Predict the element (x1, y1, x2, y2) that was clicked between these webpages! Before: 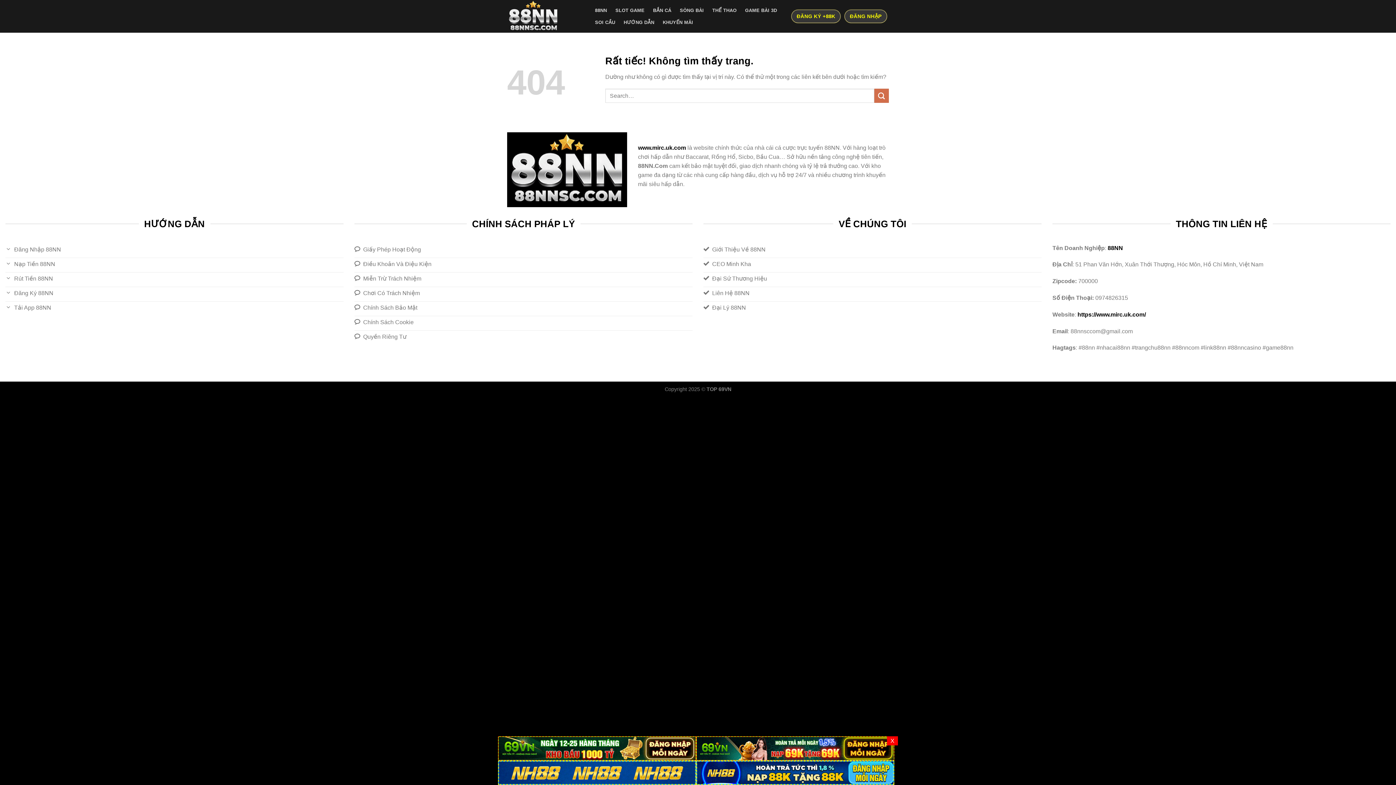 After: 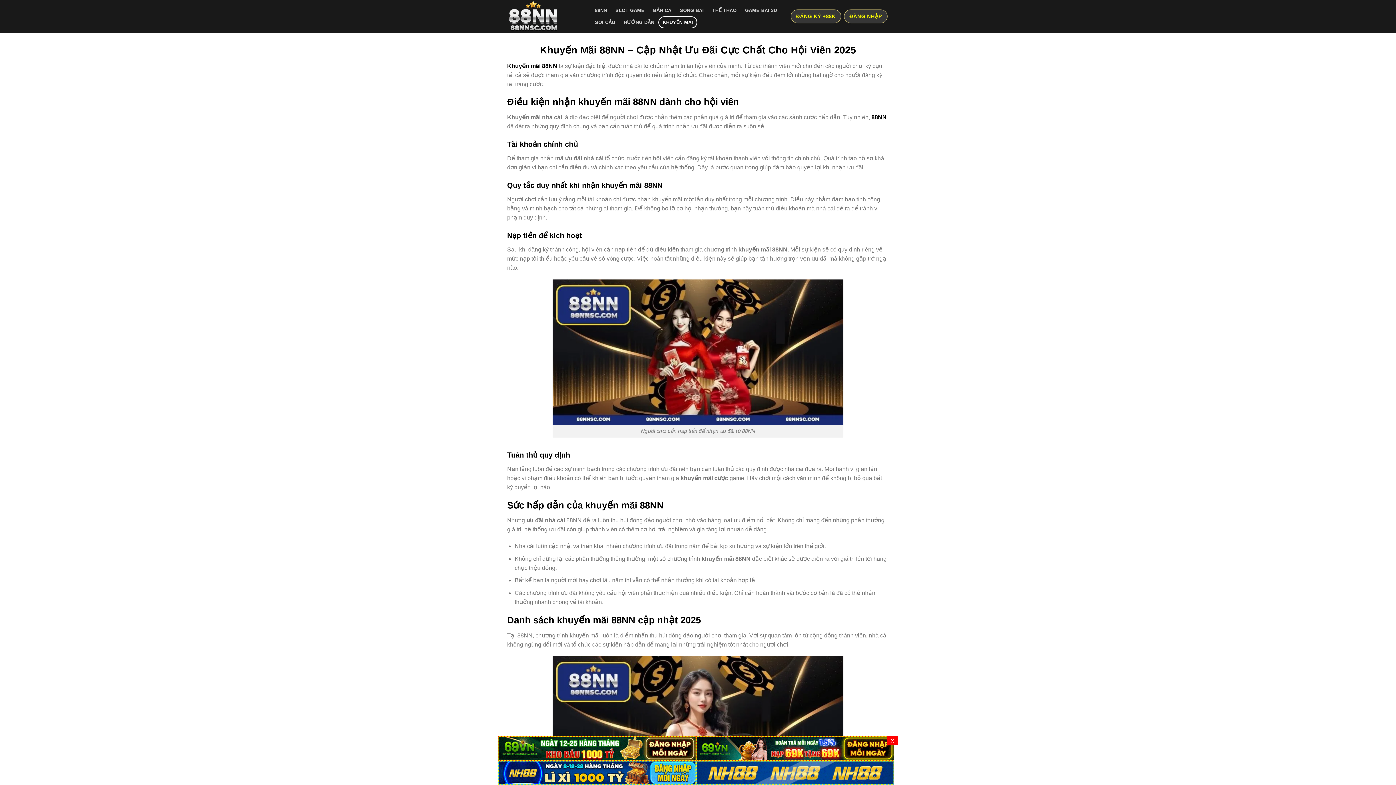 Action: label: KHUYẾN MÃI bbox: (658, 16, 697, 28)